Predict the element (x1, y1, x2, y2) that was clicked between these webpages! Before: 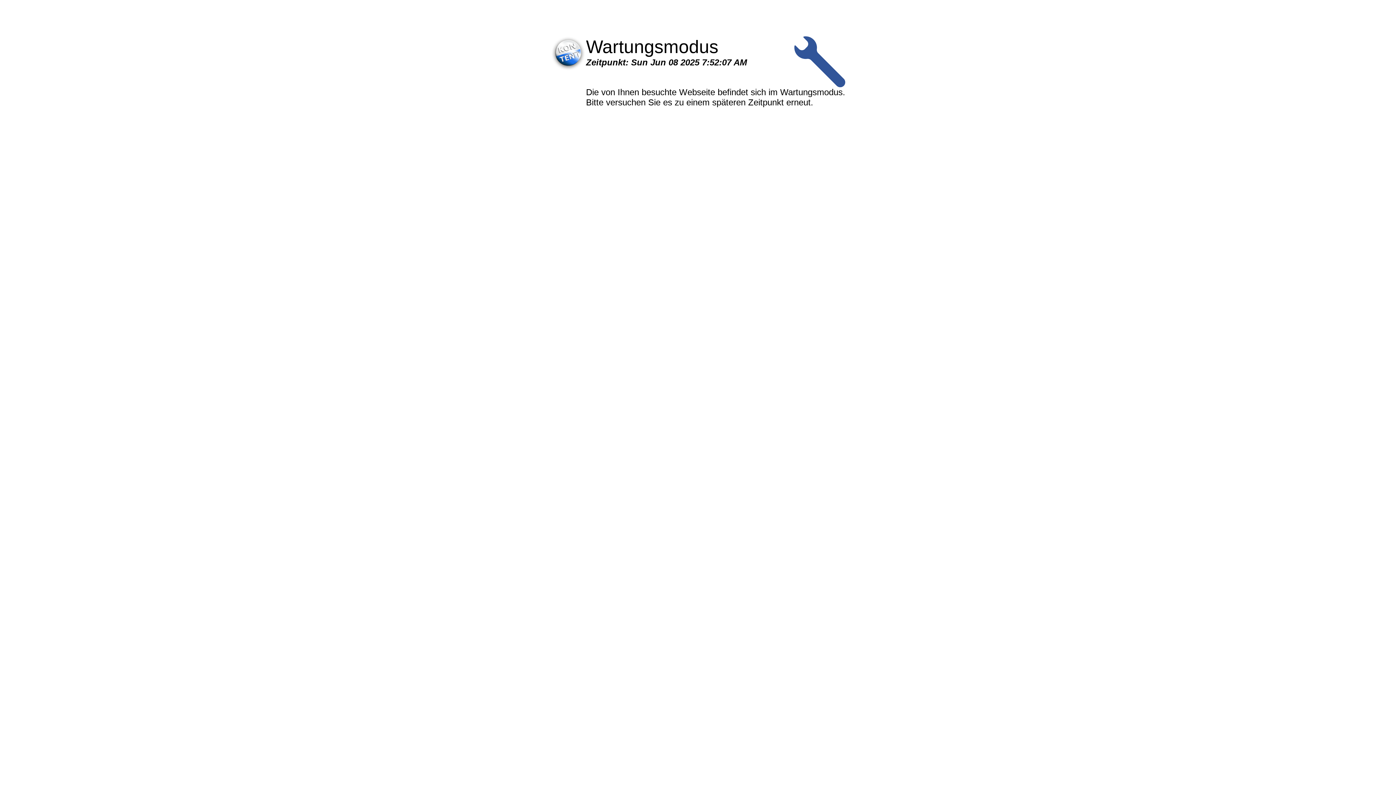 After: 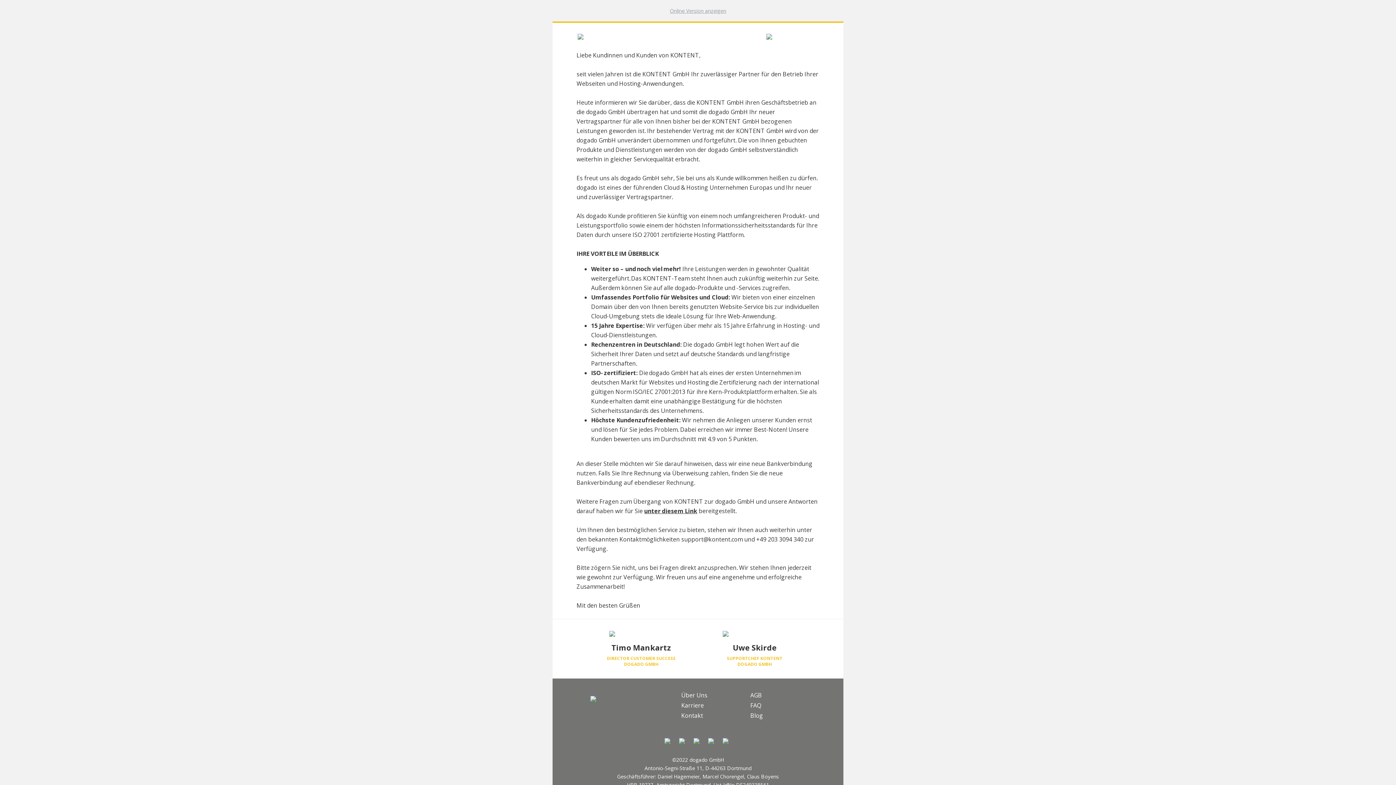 Action: bbox: (550, 36, 586, 73)